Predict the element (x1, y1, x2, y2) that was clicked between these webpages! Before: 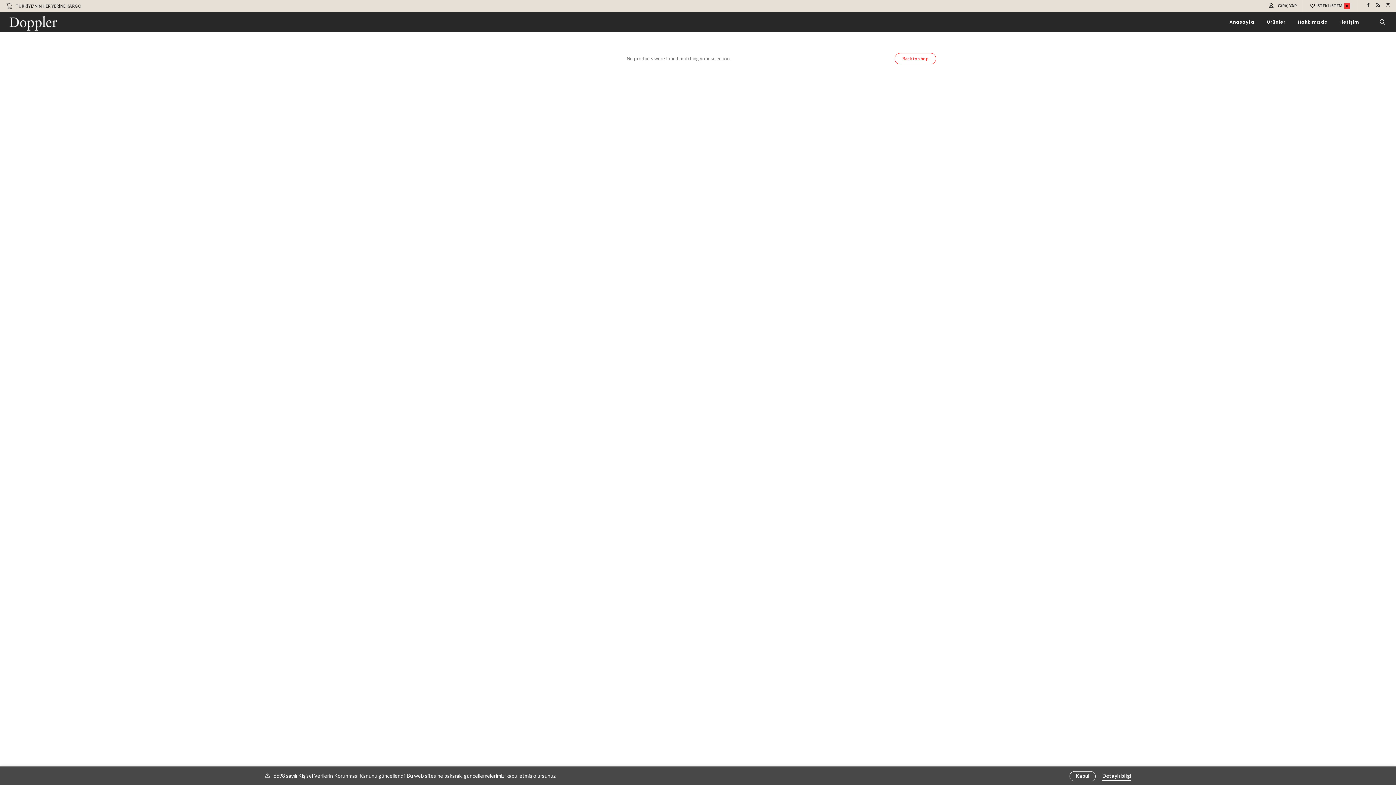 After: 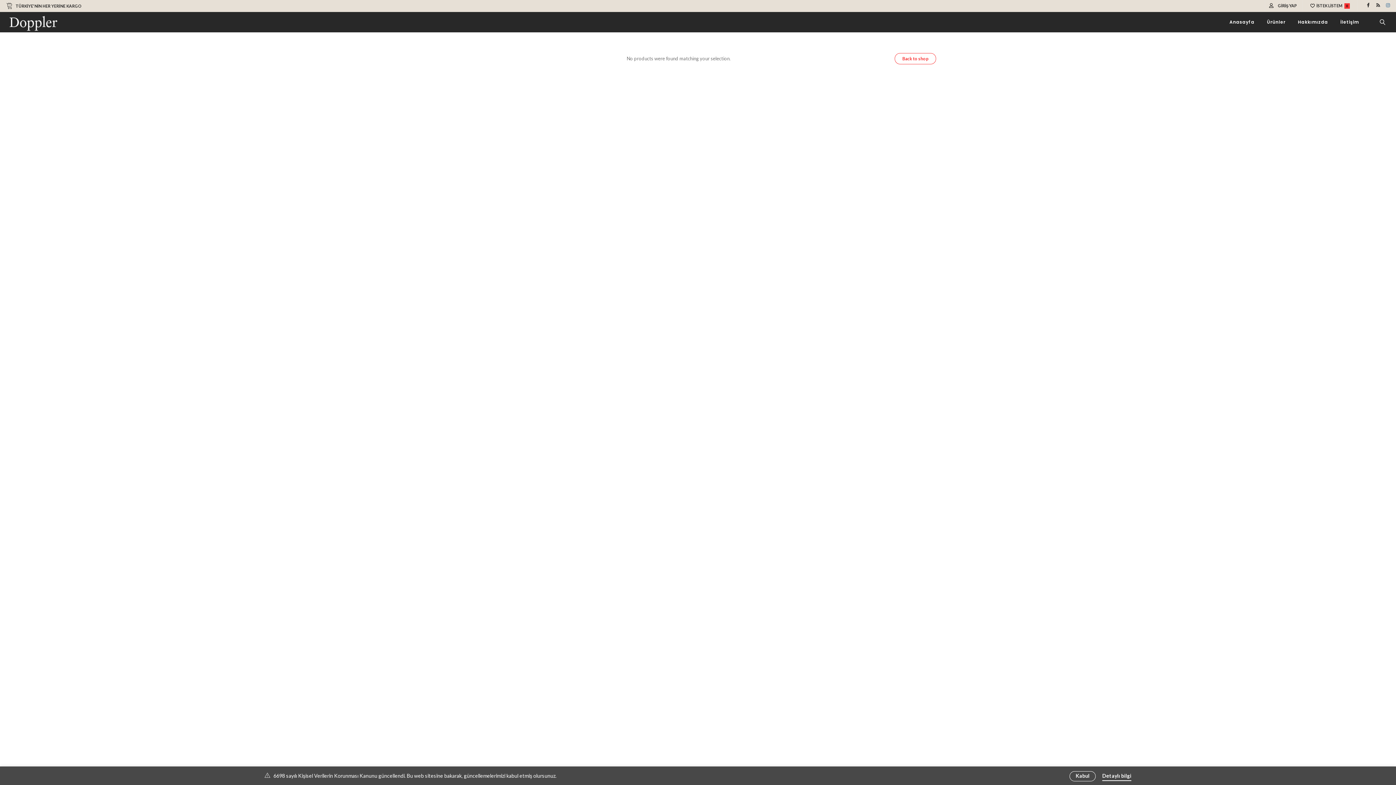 Action: bbox: (1384, 0, 1393, 12)